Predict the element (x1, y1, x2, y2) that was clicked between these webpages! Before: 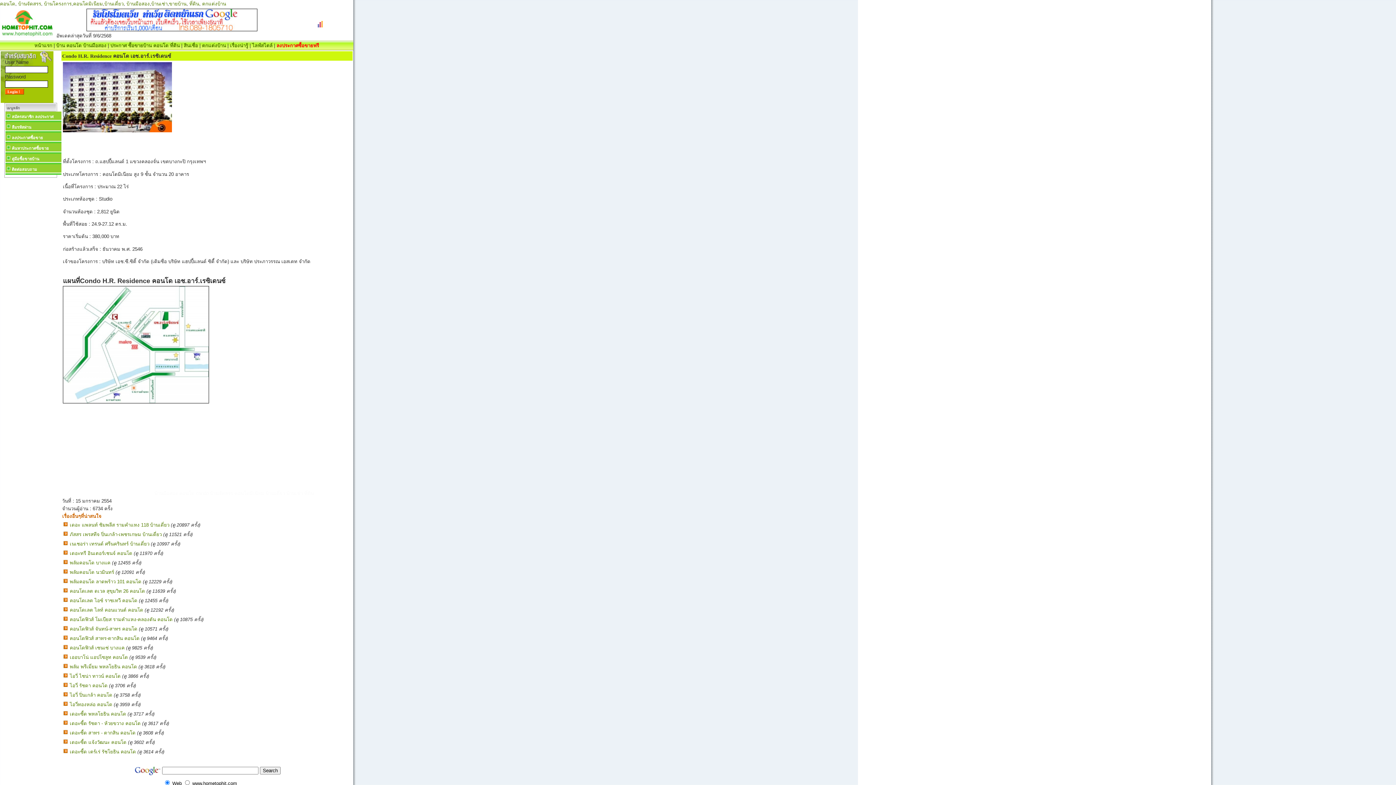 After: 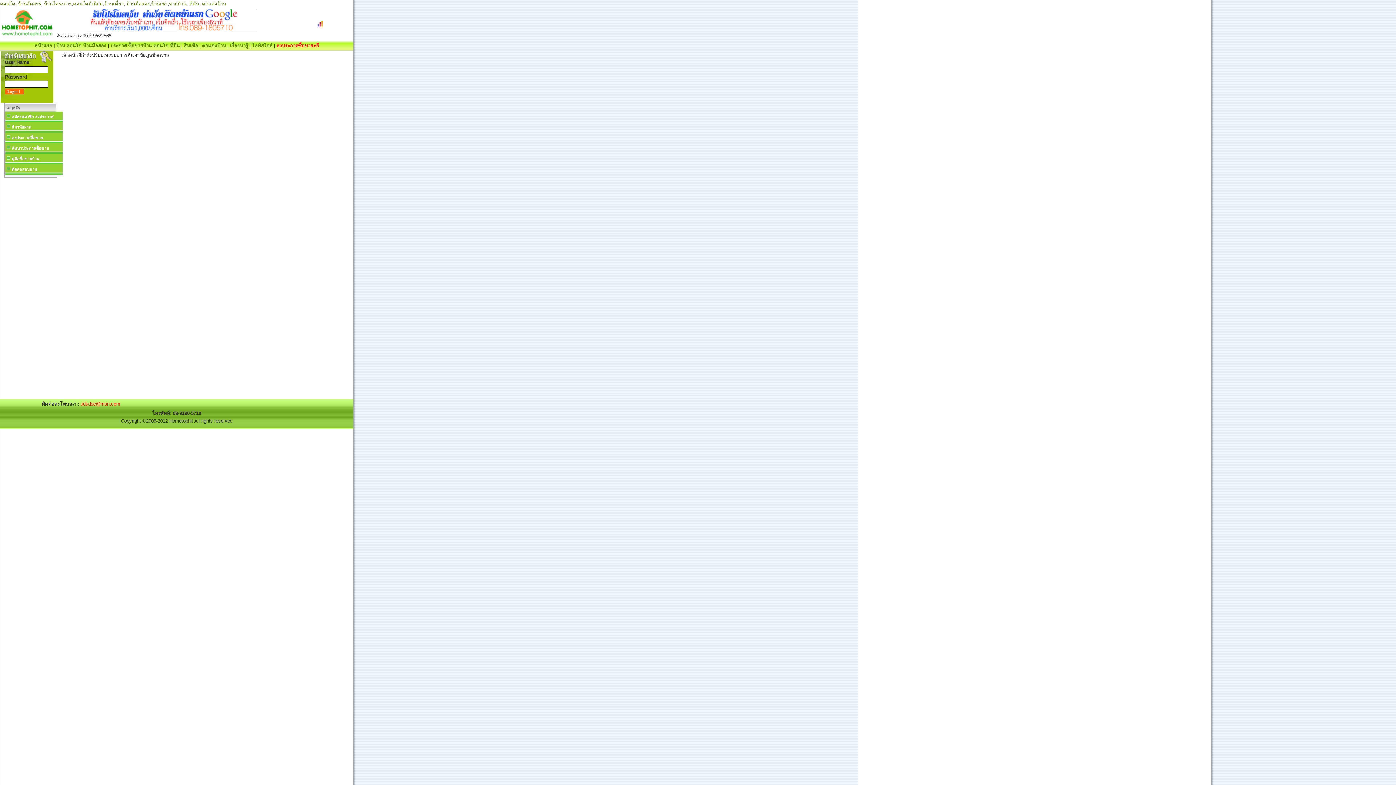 Action: bbox: (189, 1, 199, 6) label: ที่ดิน